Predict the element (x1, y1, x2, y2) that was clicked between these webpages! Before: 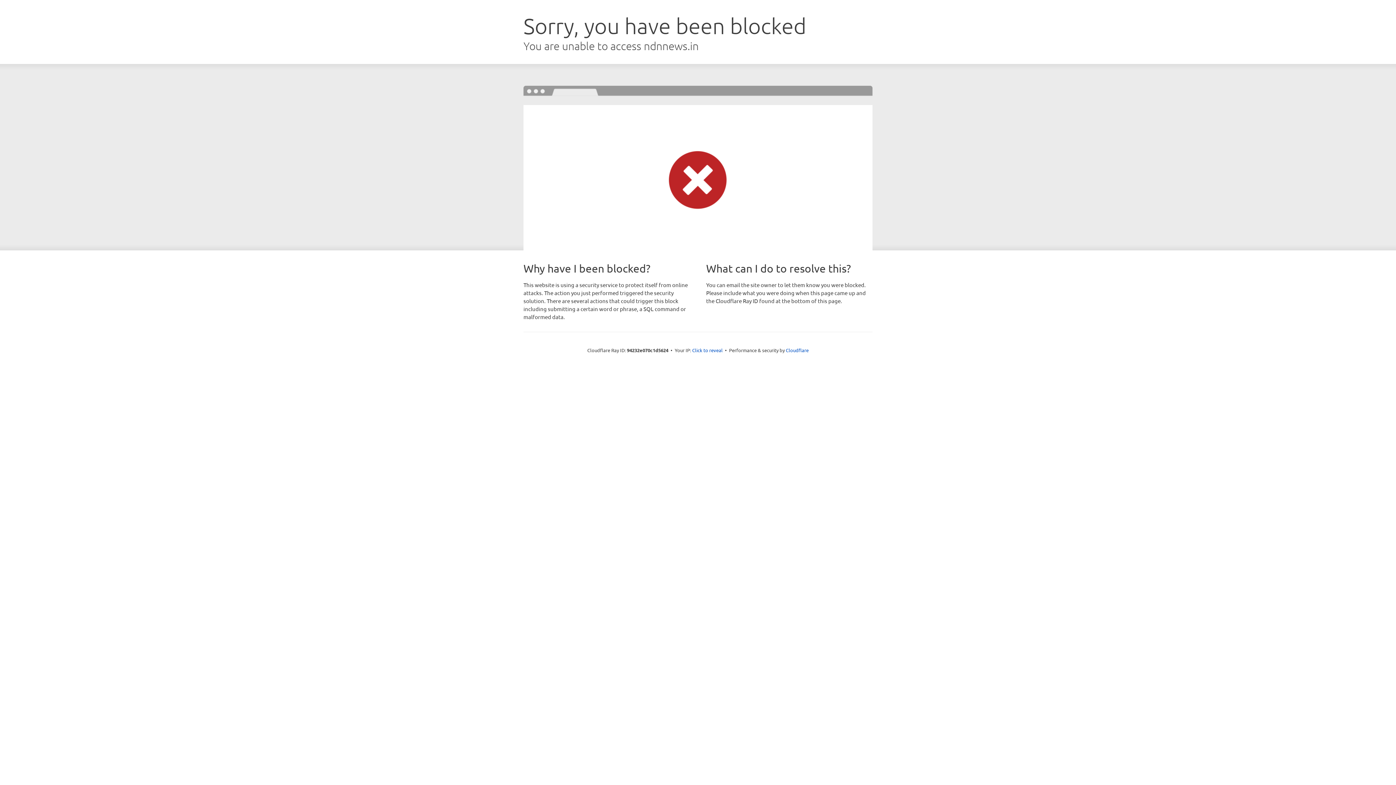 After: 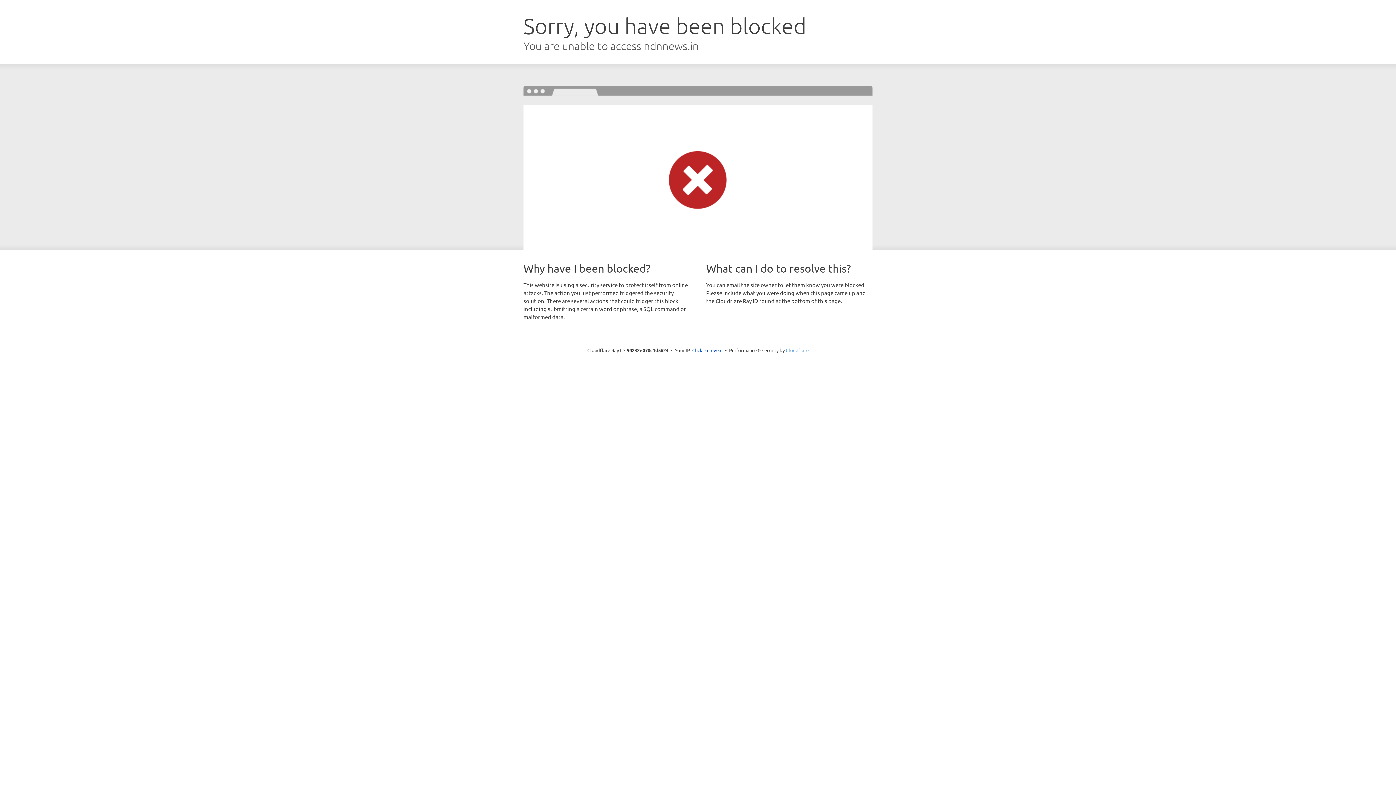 Action: label: Cloudflare bbox: (786, 347, 808, 353)